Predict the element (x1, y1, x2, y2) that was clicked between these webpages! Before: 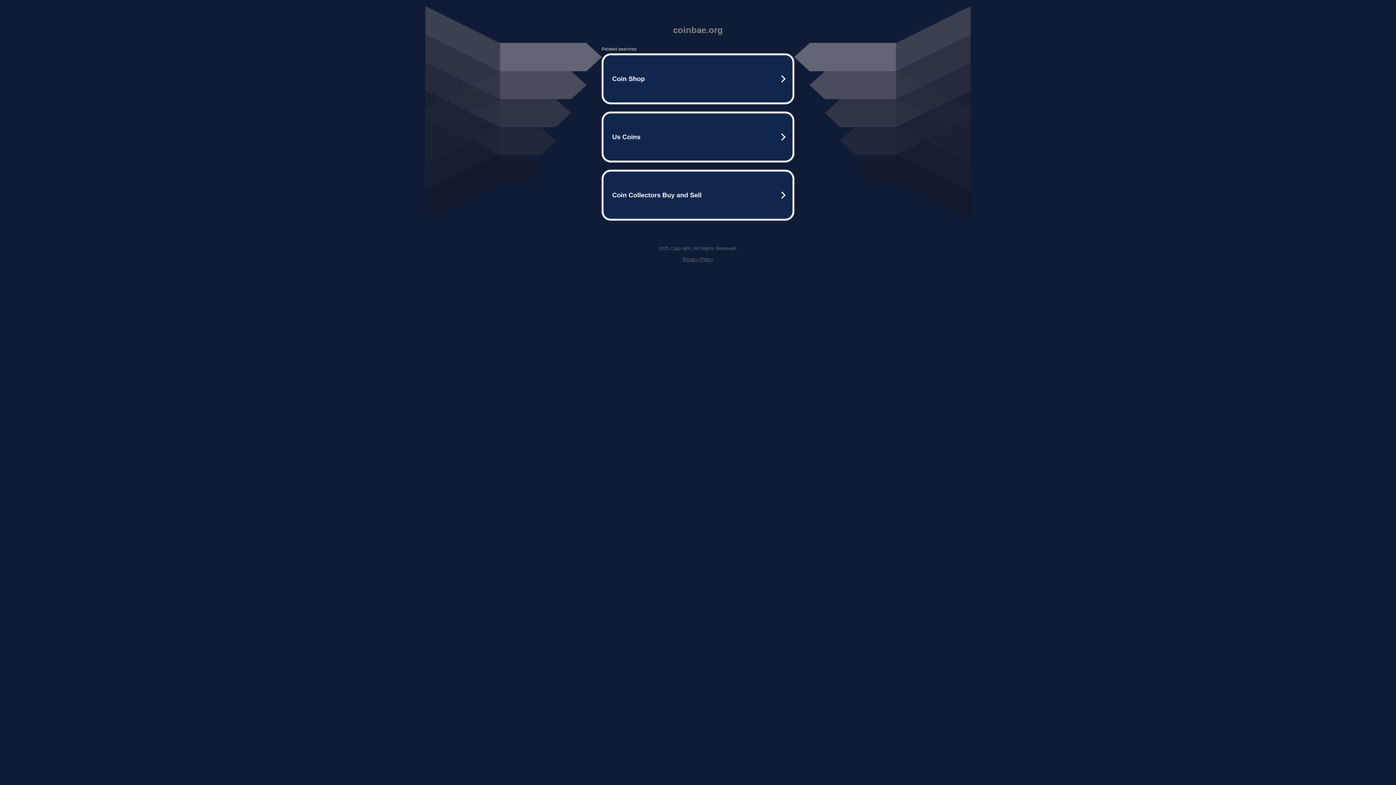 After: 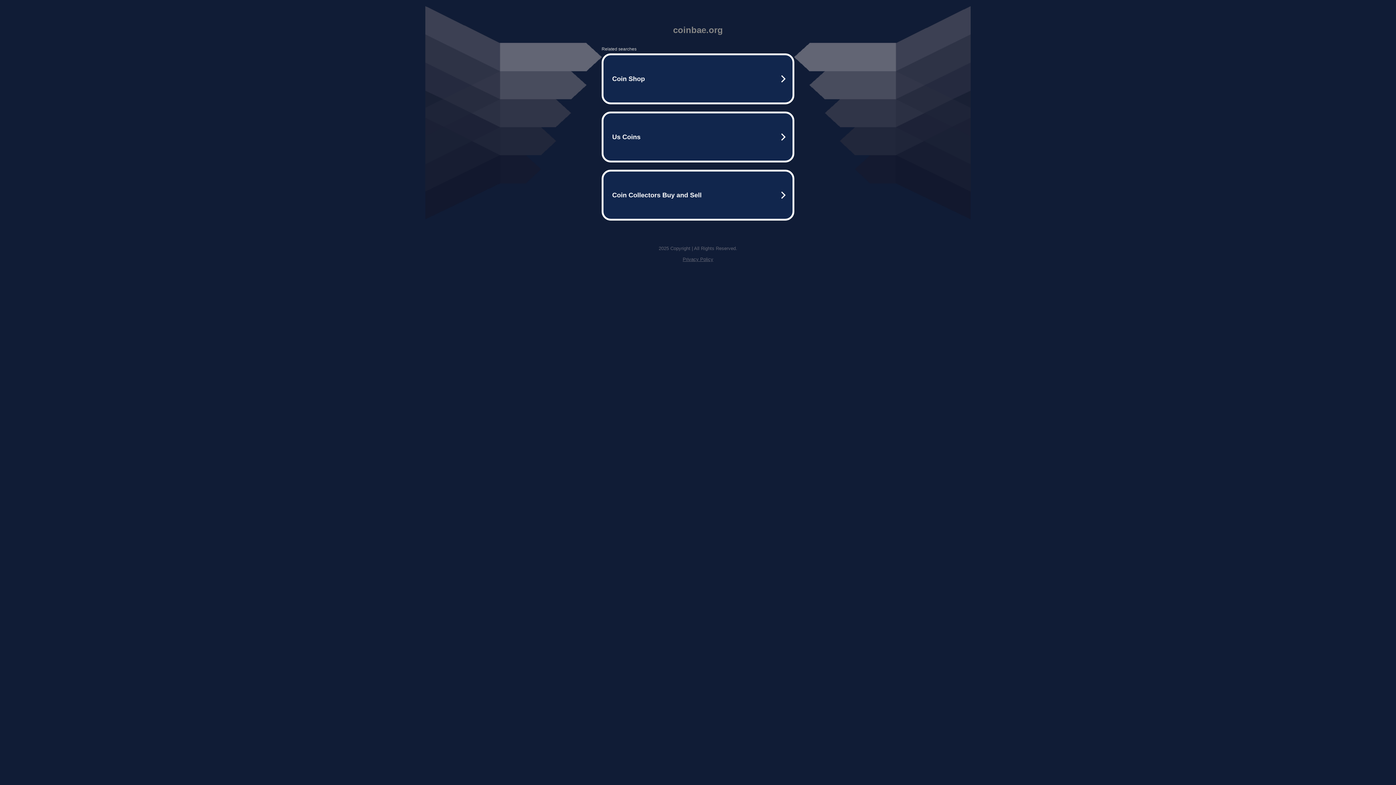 Action: bbox: (682, 256, 713, 262) label: Privacy Policy